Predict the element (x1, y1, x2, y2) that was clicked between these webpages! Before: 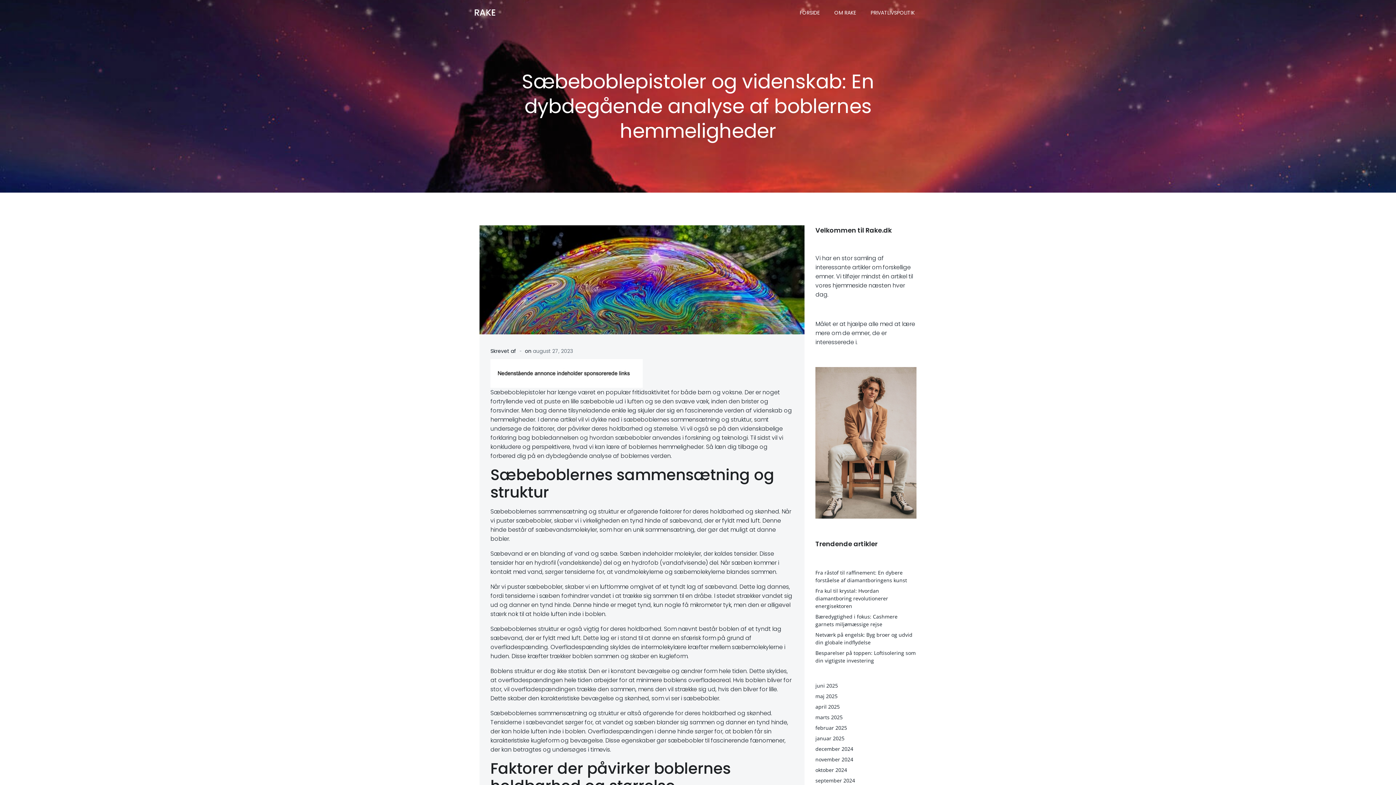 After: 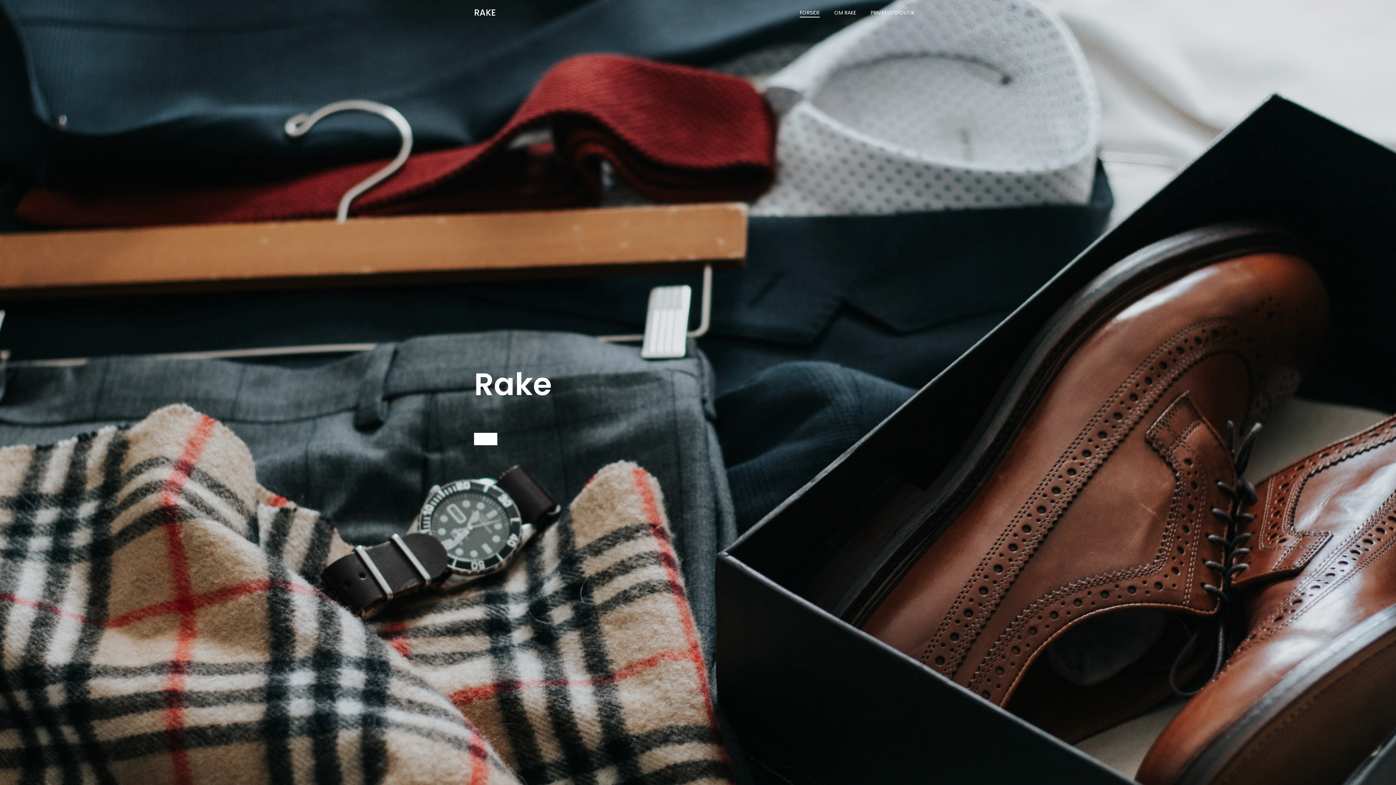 Action: label: september 2024 bbox: (815, 777, 855, 784)